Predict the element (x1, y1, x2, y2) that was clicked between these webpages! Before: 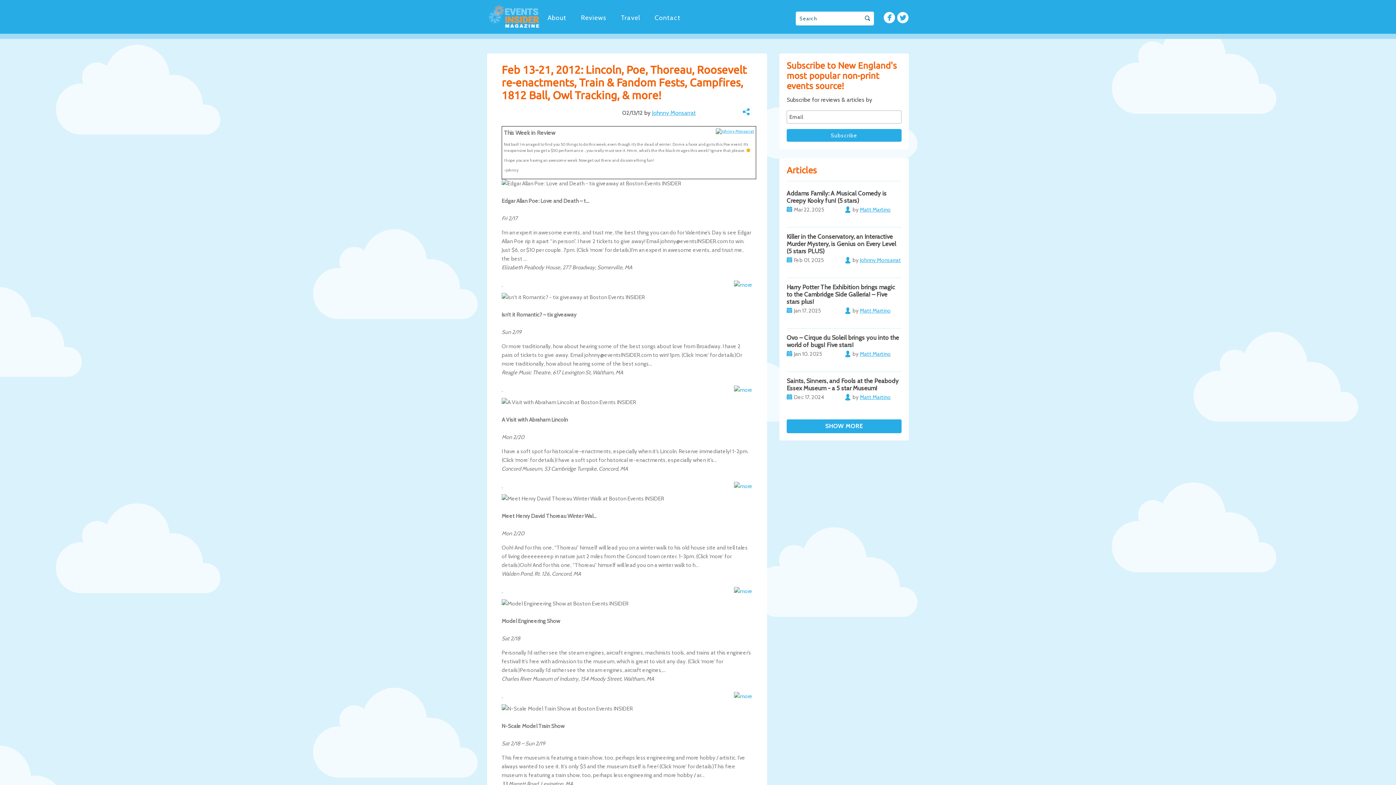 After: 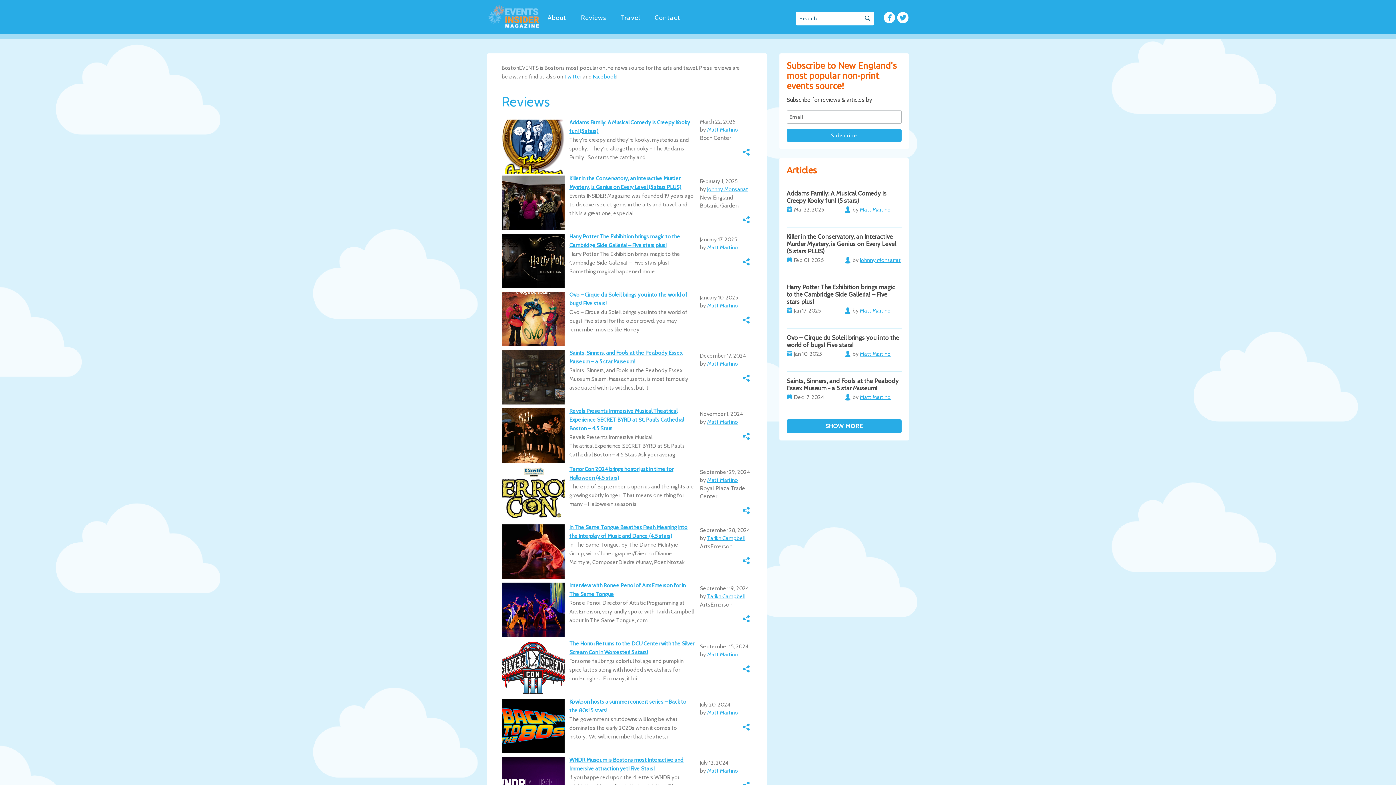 Action: bbox: (487, 3, 540, 30)